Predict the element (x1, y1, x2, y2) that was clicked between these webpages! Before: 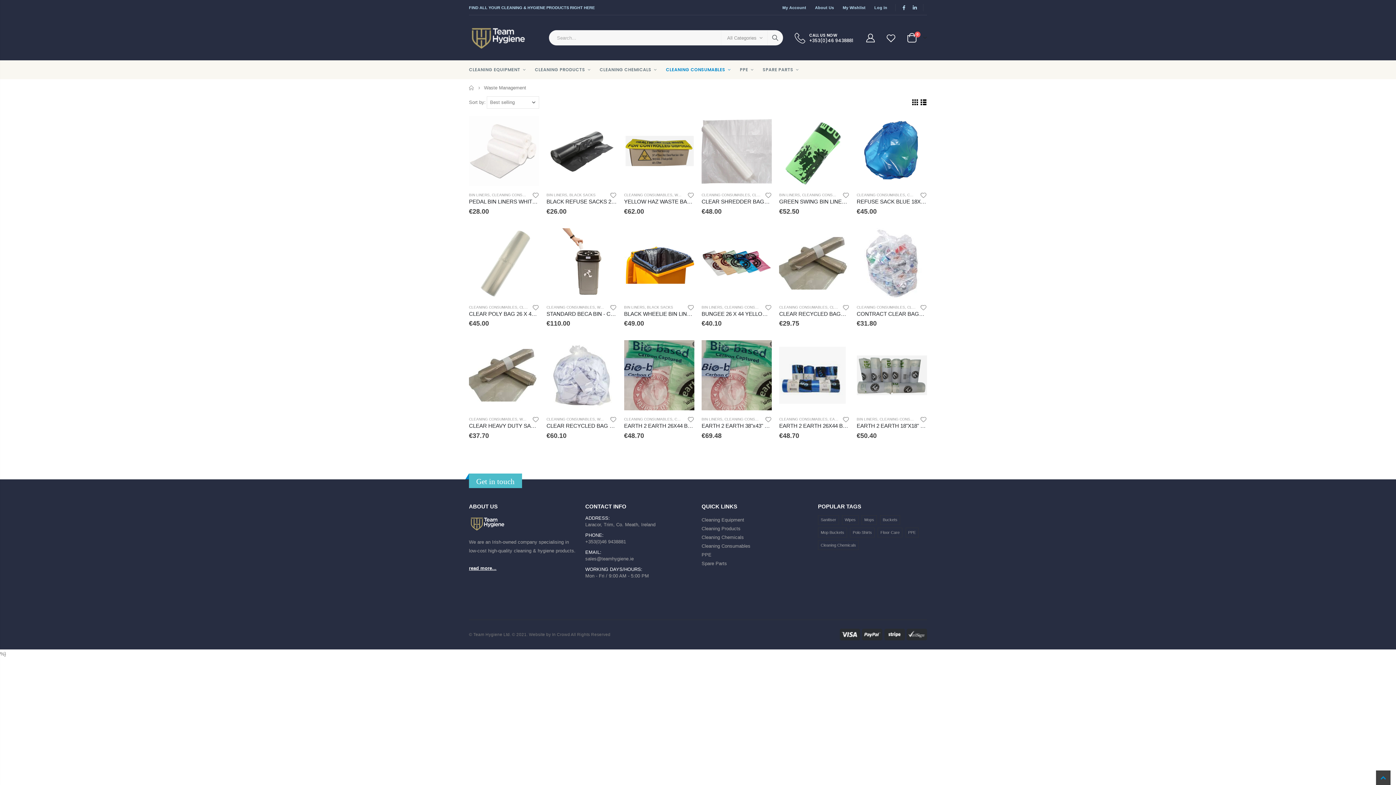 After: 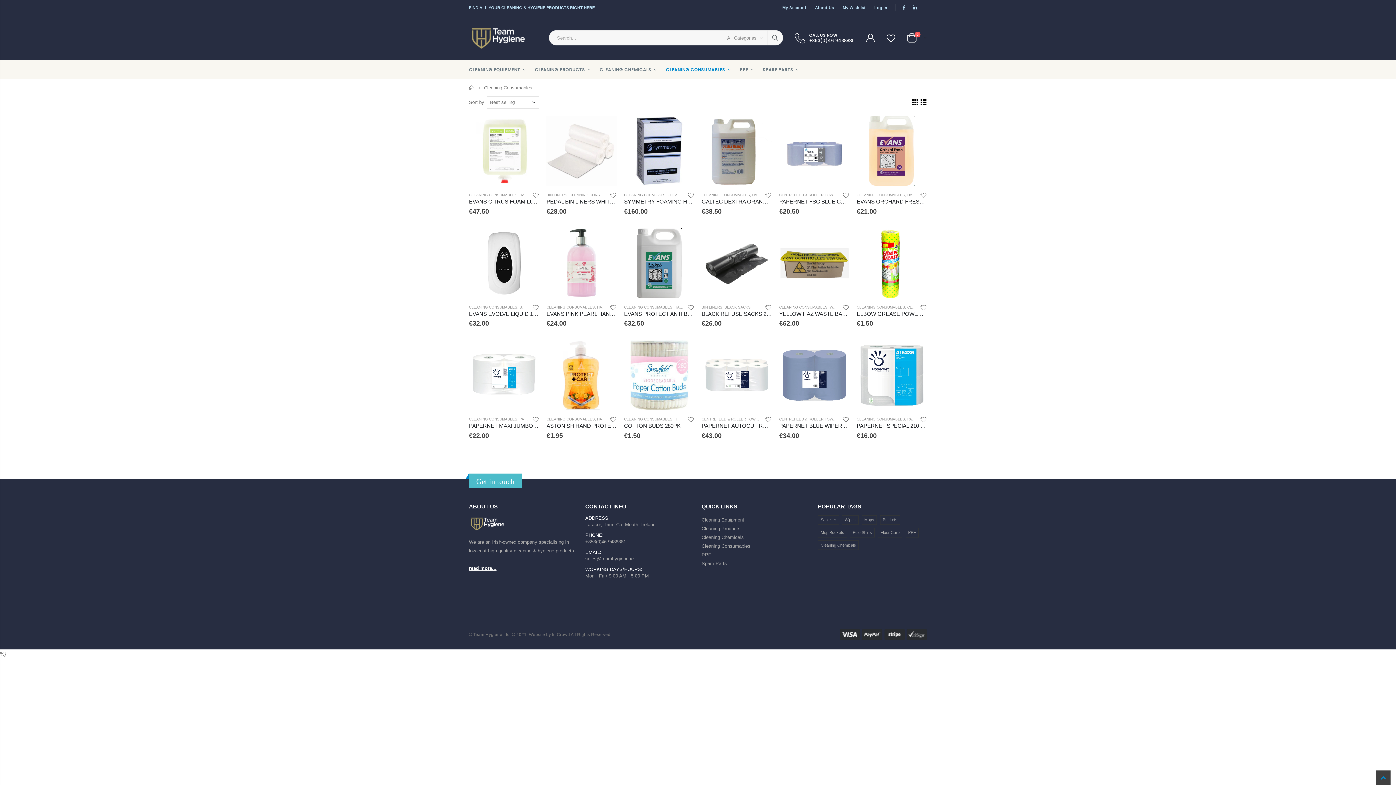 Action: bbox: (666, 61, 738, 78) label: CLEANING CONSUMABLES 